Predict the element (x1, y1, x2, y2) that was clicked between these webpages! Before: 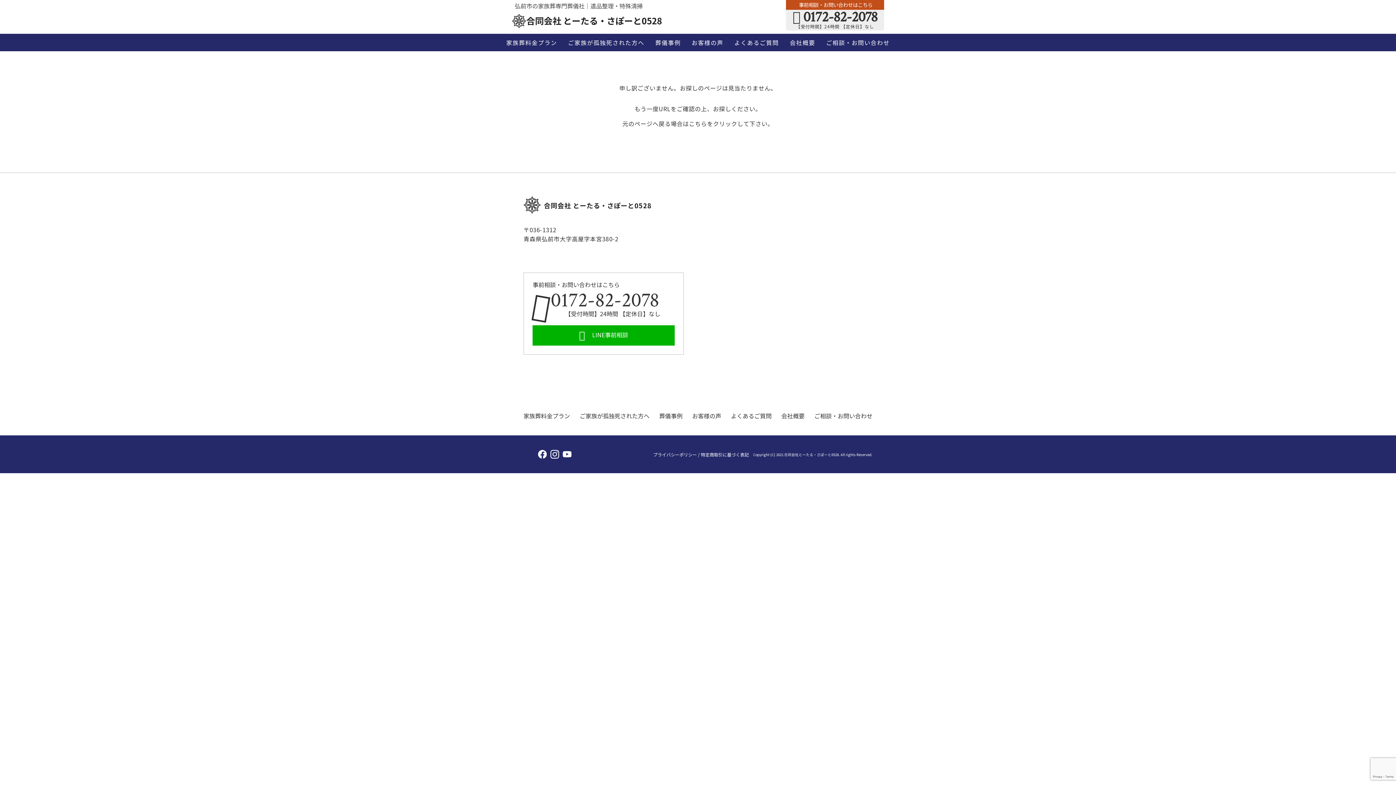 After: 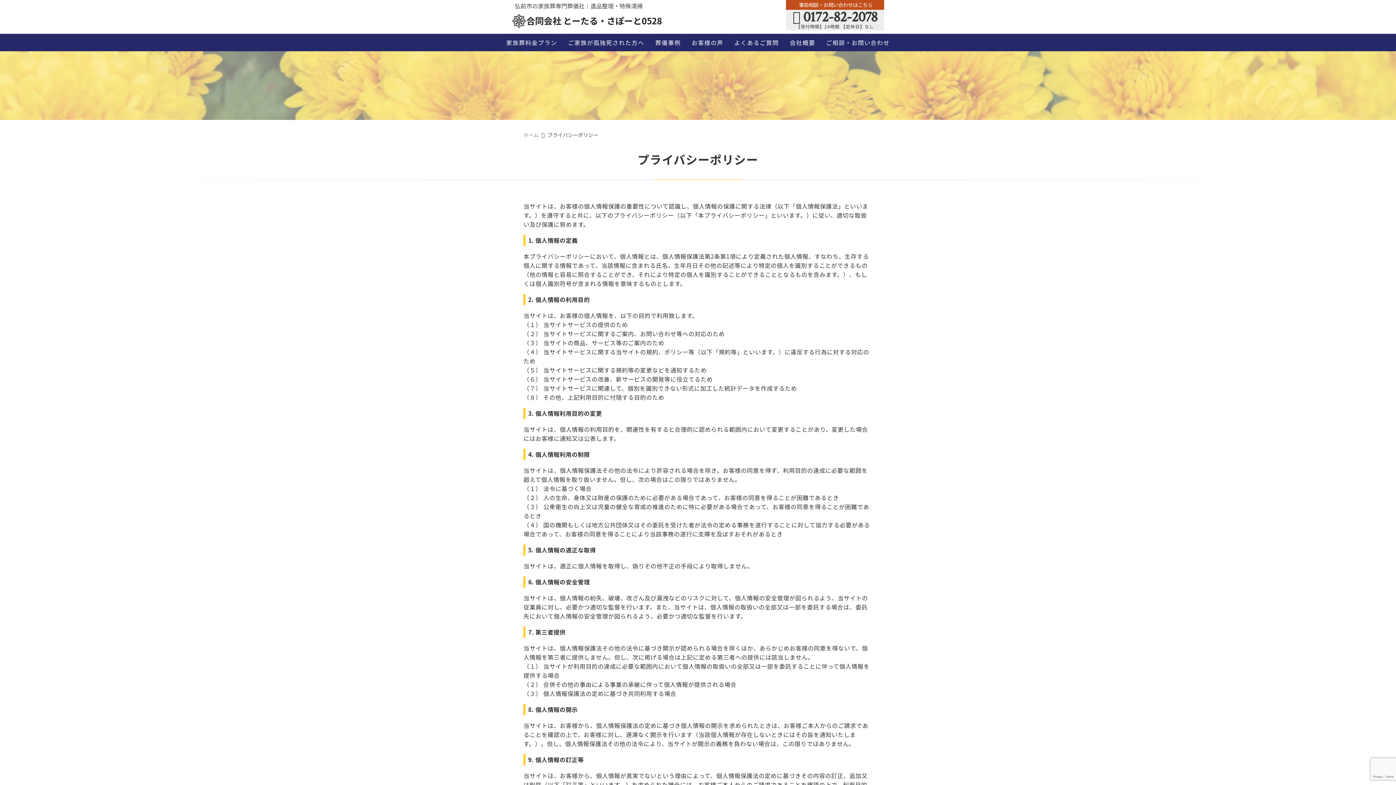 Action: label: プライバシーポリシー bbox: (653, 452, 697, 457)